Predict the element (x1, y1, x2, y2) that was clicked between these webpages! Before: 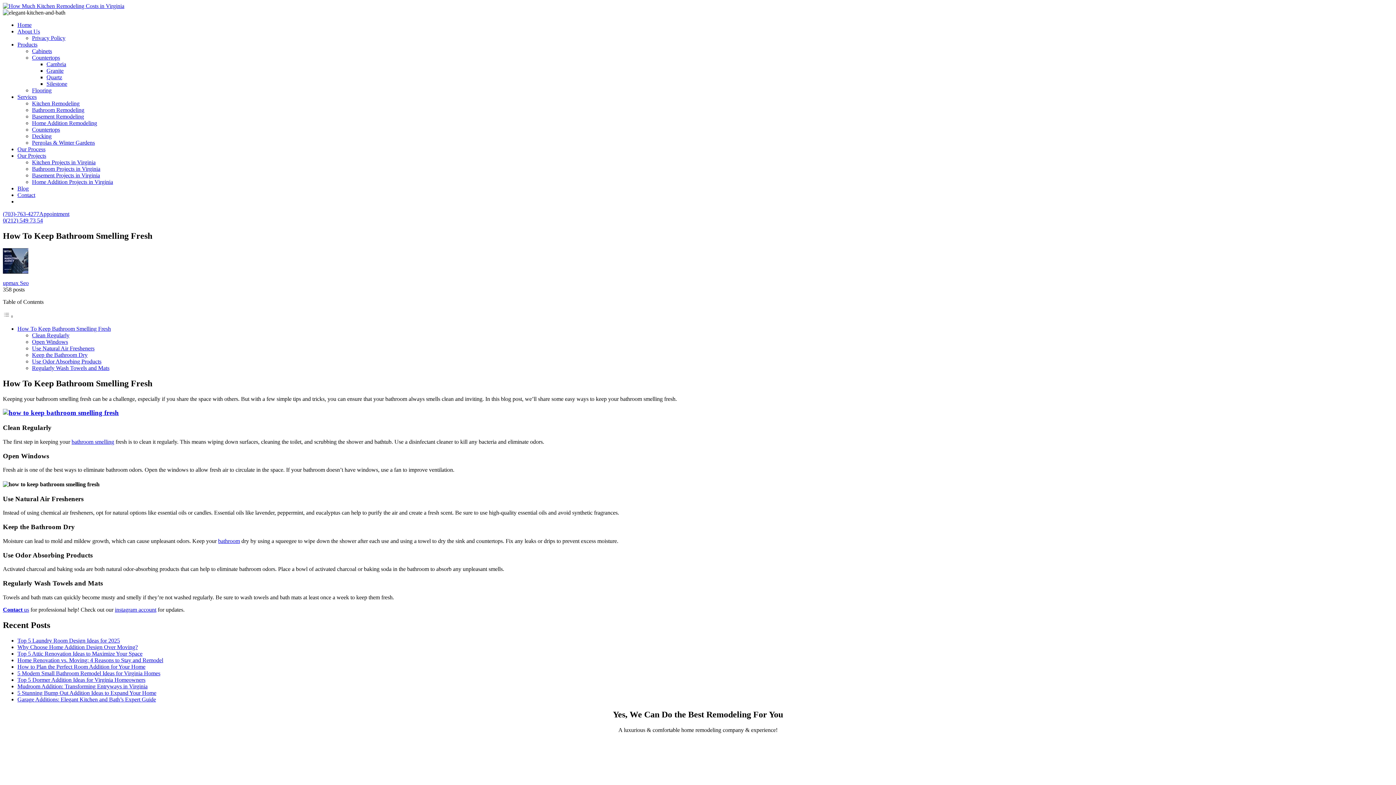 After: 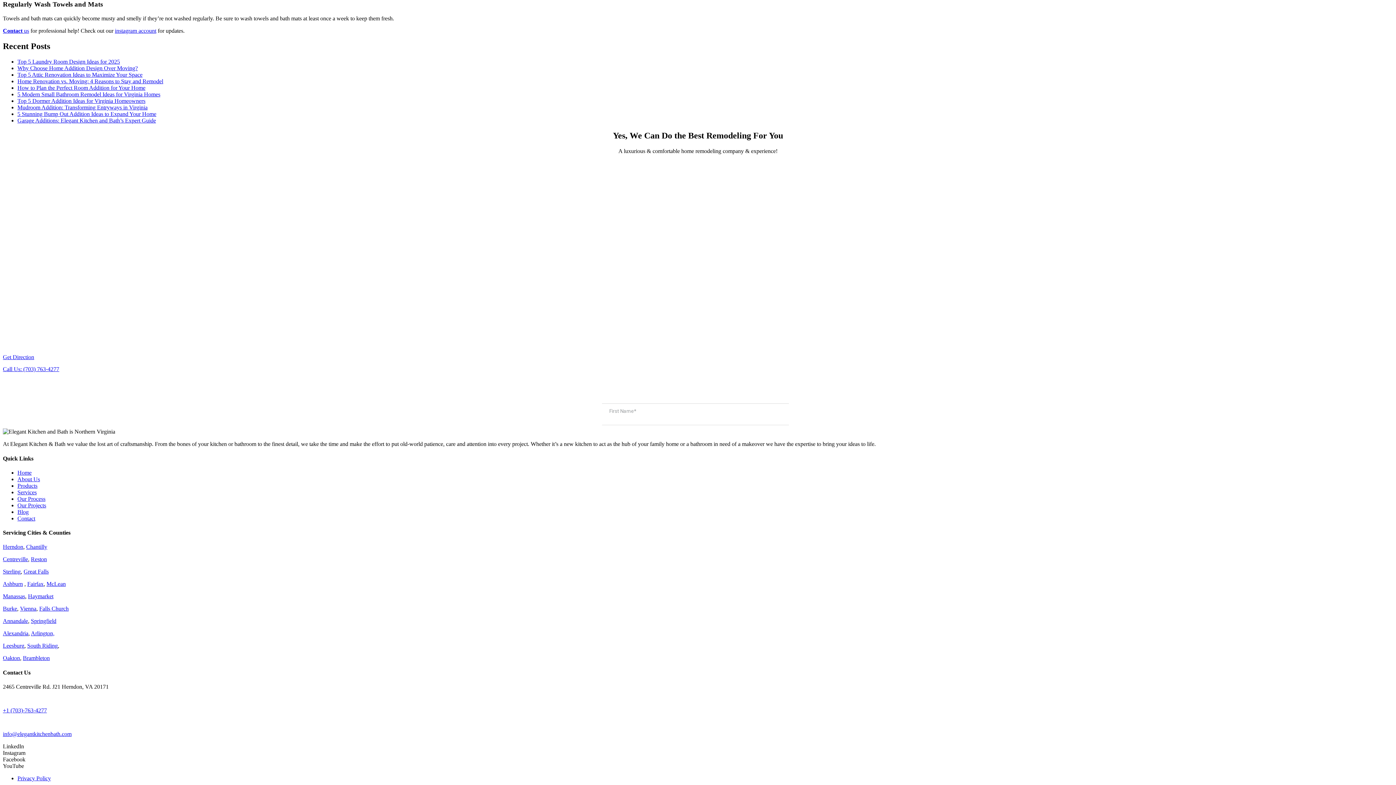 Action: label: Regularly Wash Towels and Mats bbox: (32, 365, 109, 371)